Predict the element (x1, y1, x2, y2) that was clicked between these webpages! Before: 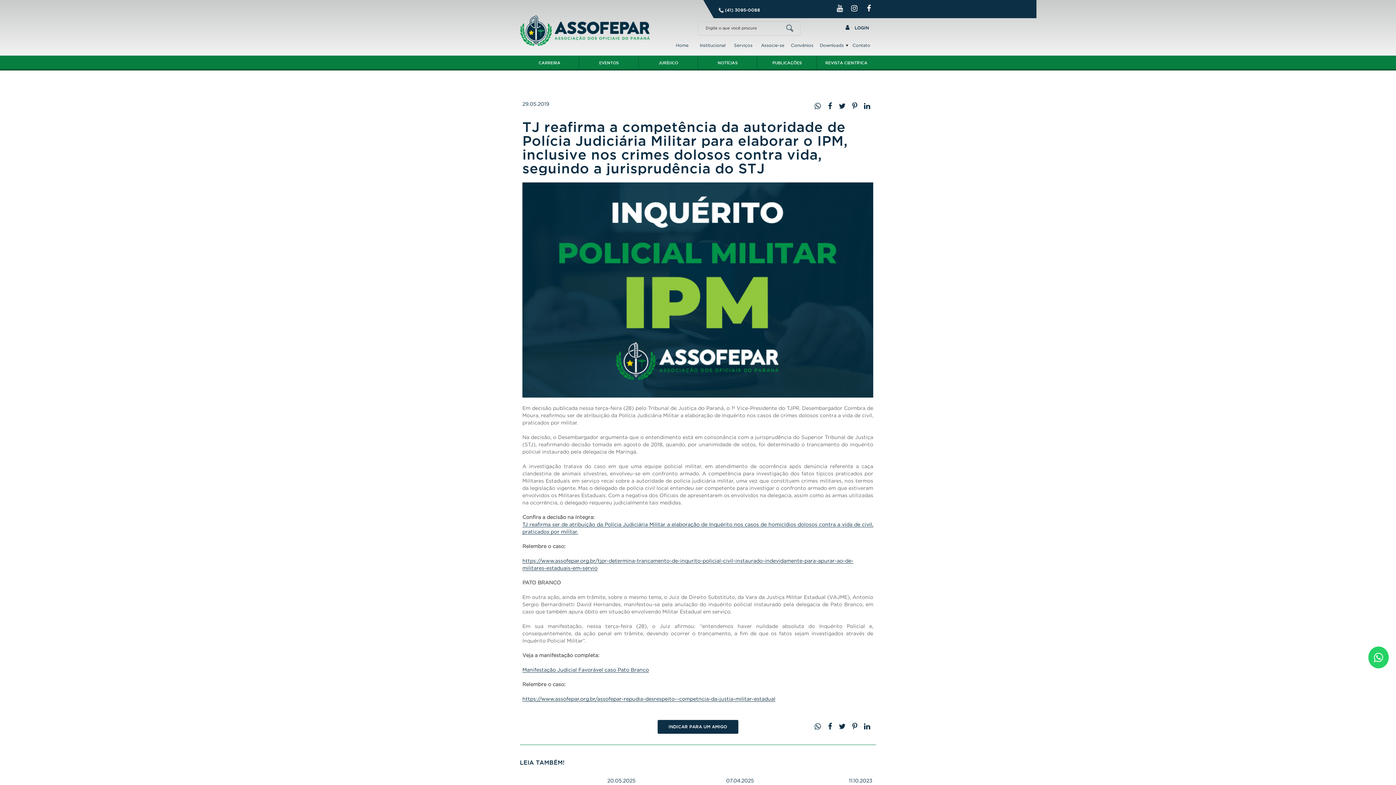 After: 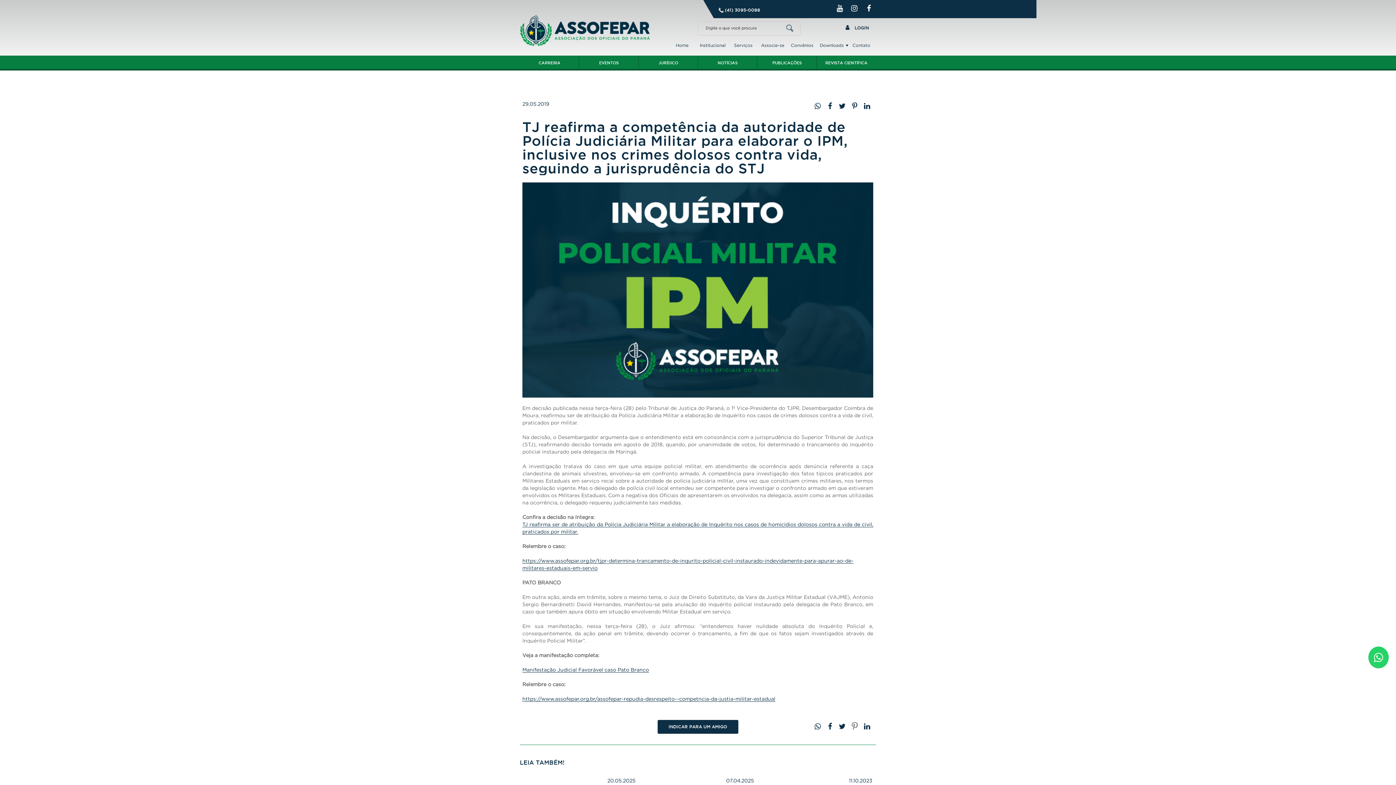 Action: bbox: (848, 720, 861, 733)